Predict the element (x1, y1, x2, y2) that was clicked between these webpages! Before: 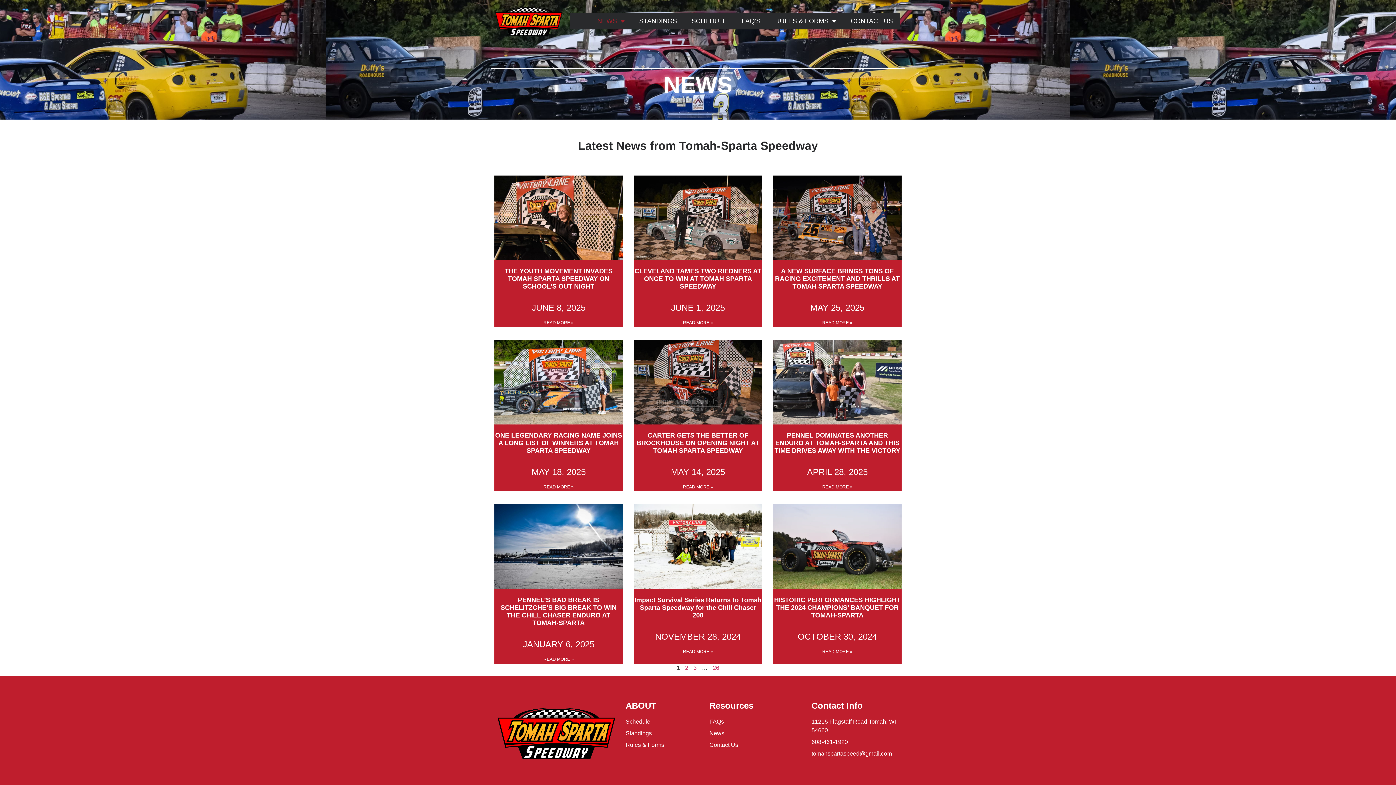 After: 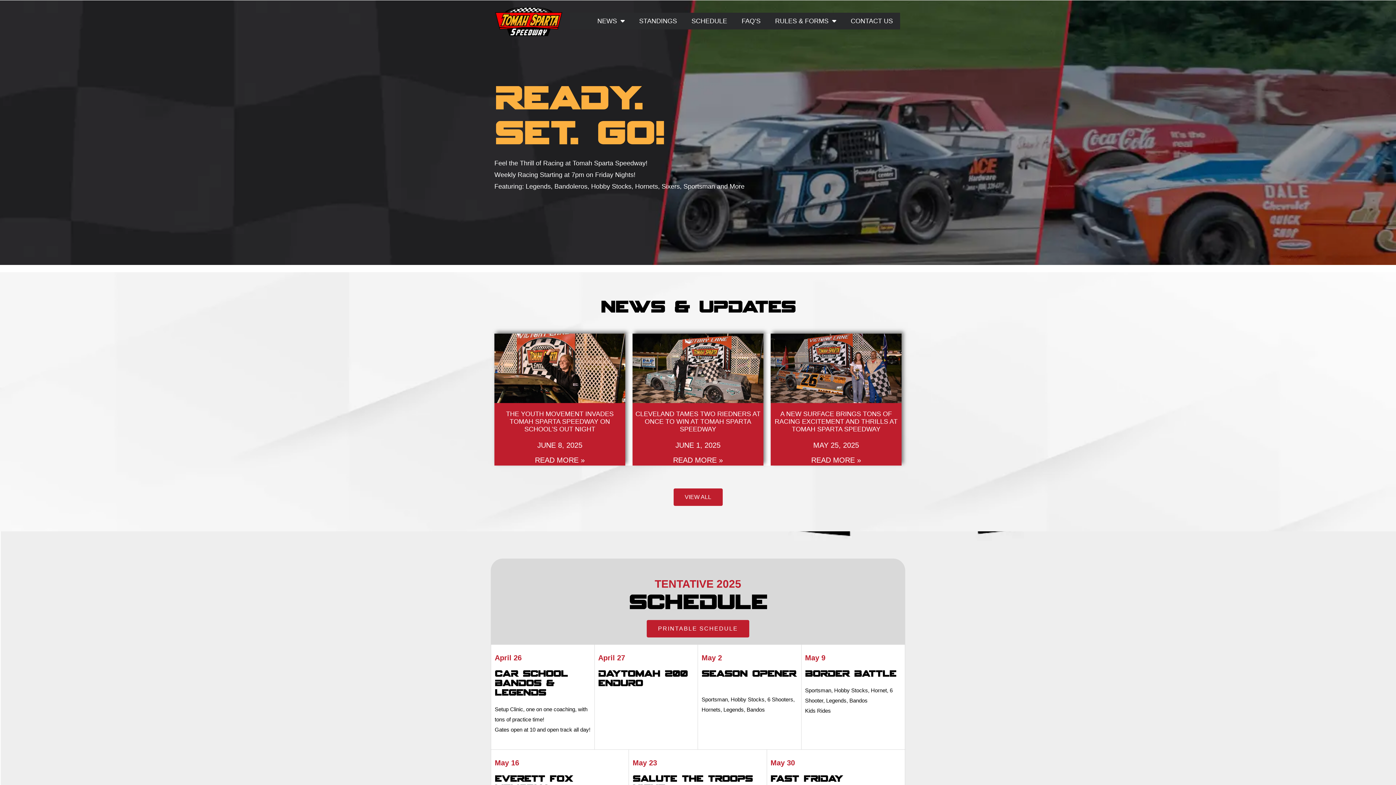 Action: bbox: (494, 3, 562, 38)